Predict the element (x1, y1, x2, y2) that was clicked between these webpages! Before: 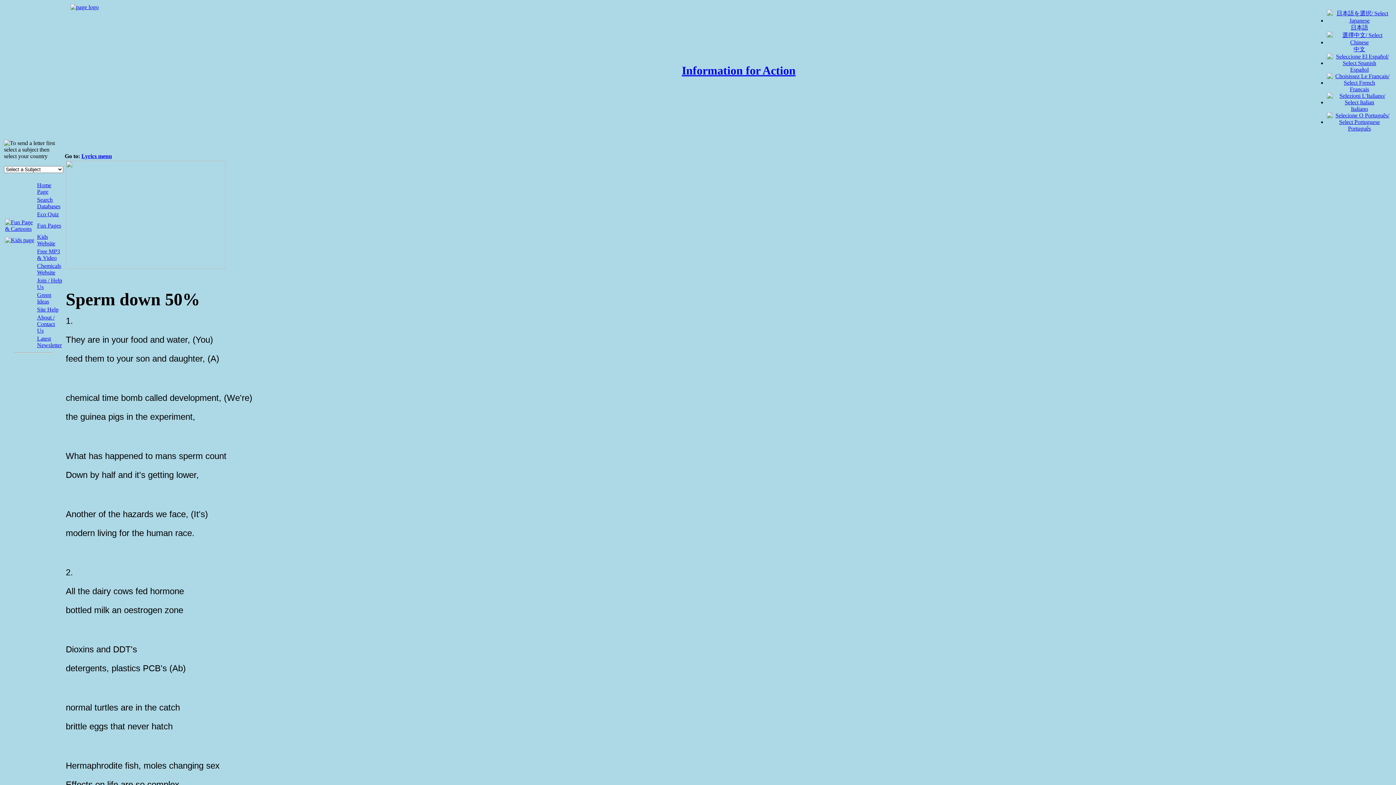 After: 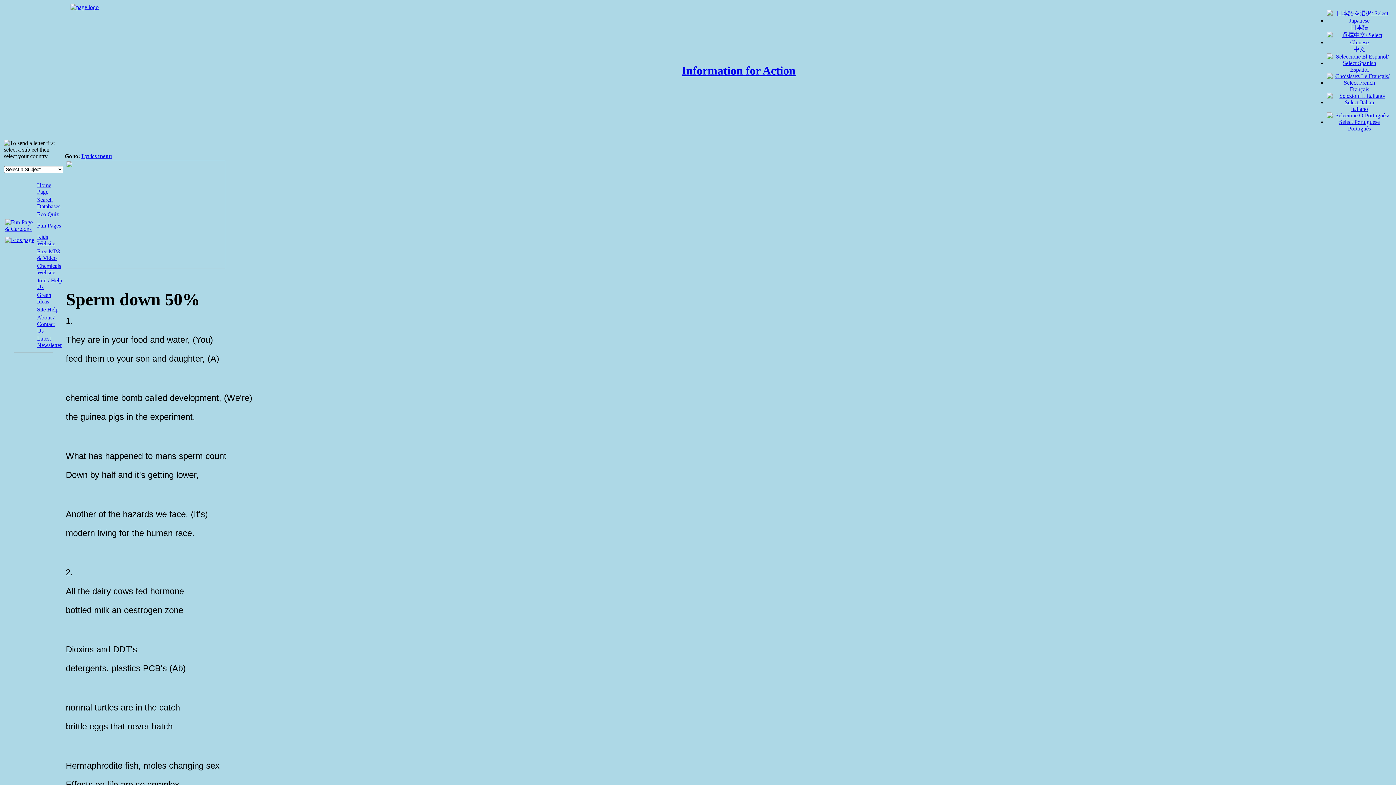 Action: label: Eco Quiz bbox: (37, 211, 58, 217)